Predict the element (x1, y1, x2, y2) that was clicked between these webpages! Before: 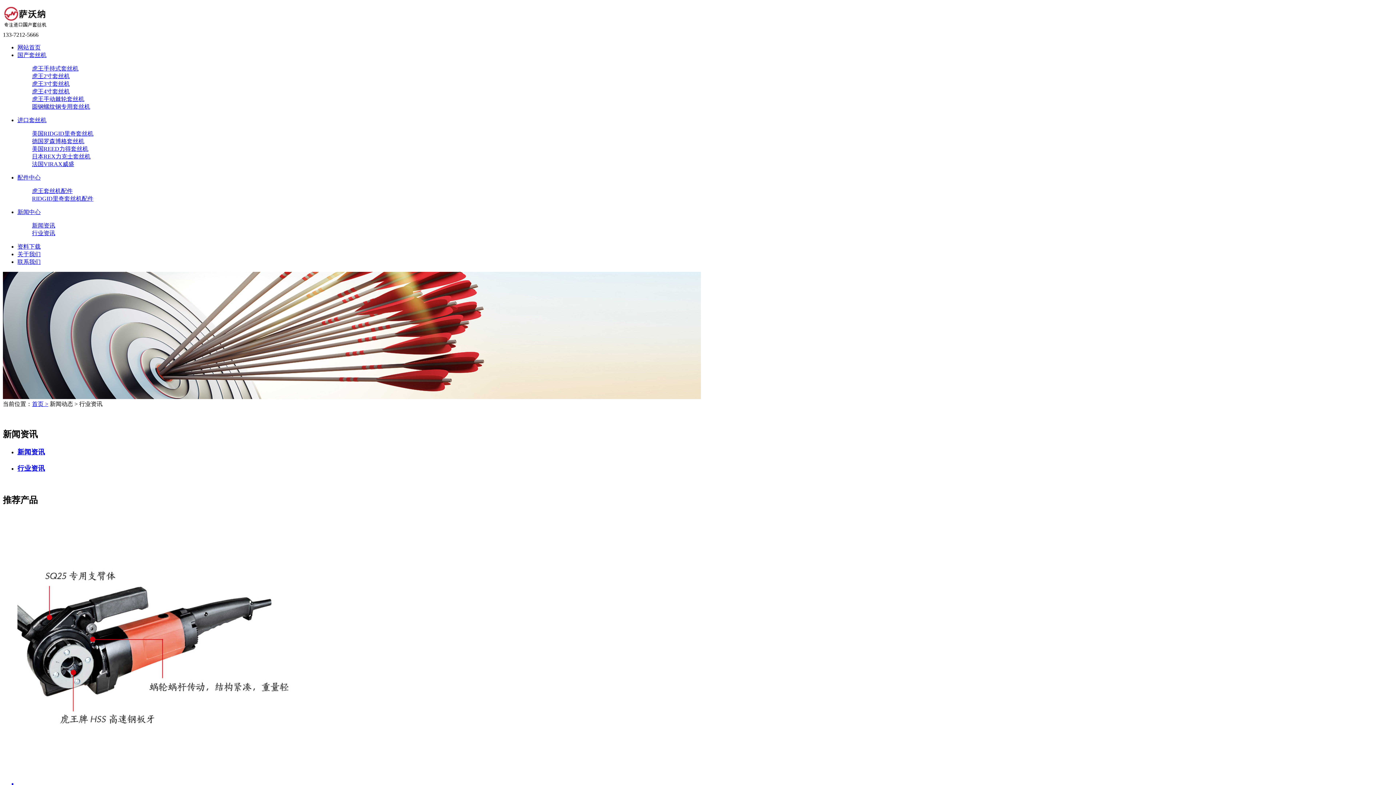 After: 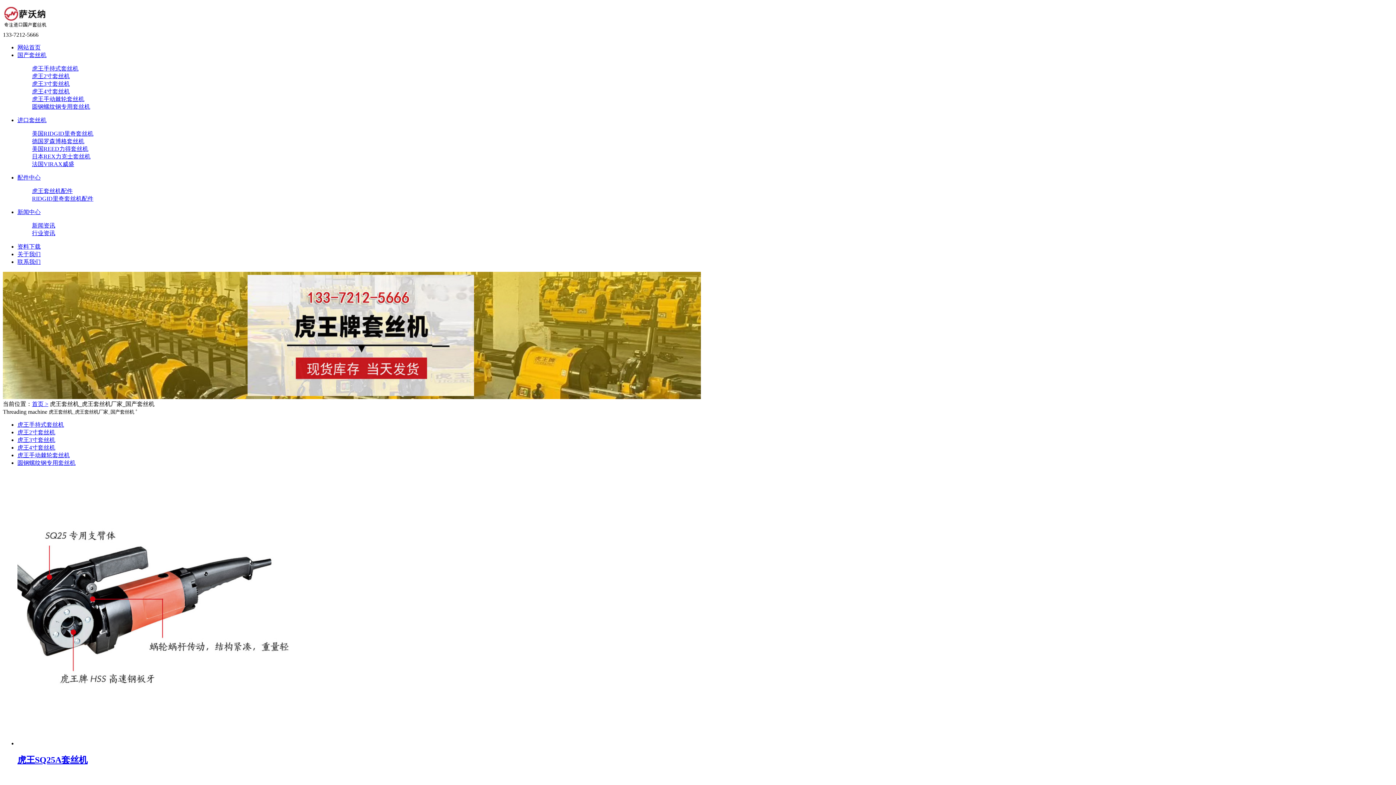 Action: label: 国产套丝机 bbox: (17, 52, 46, 58)